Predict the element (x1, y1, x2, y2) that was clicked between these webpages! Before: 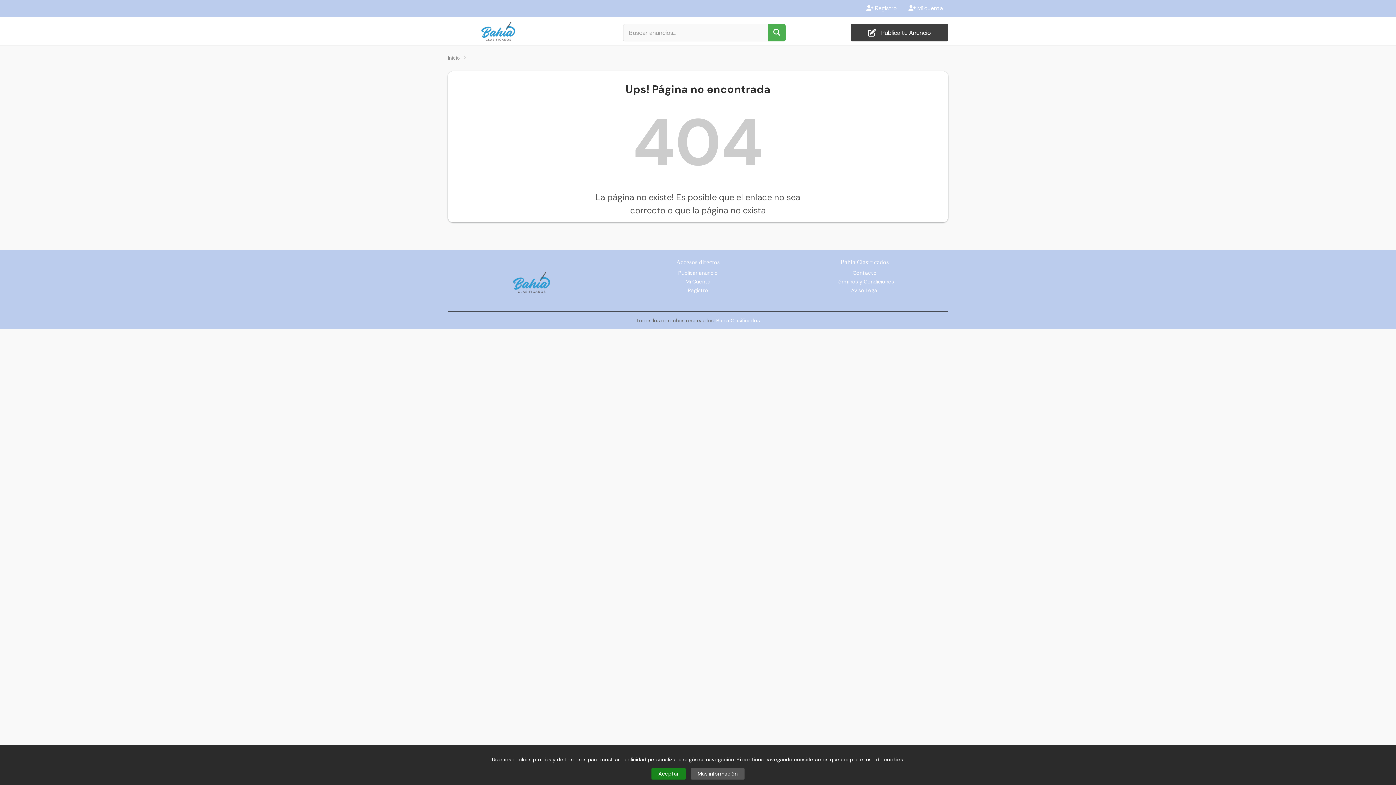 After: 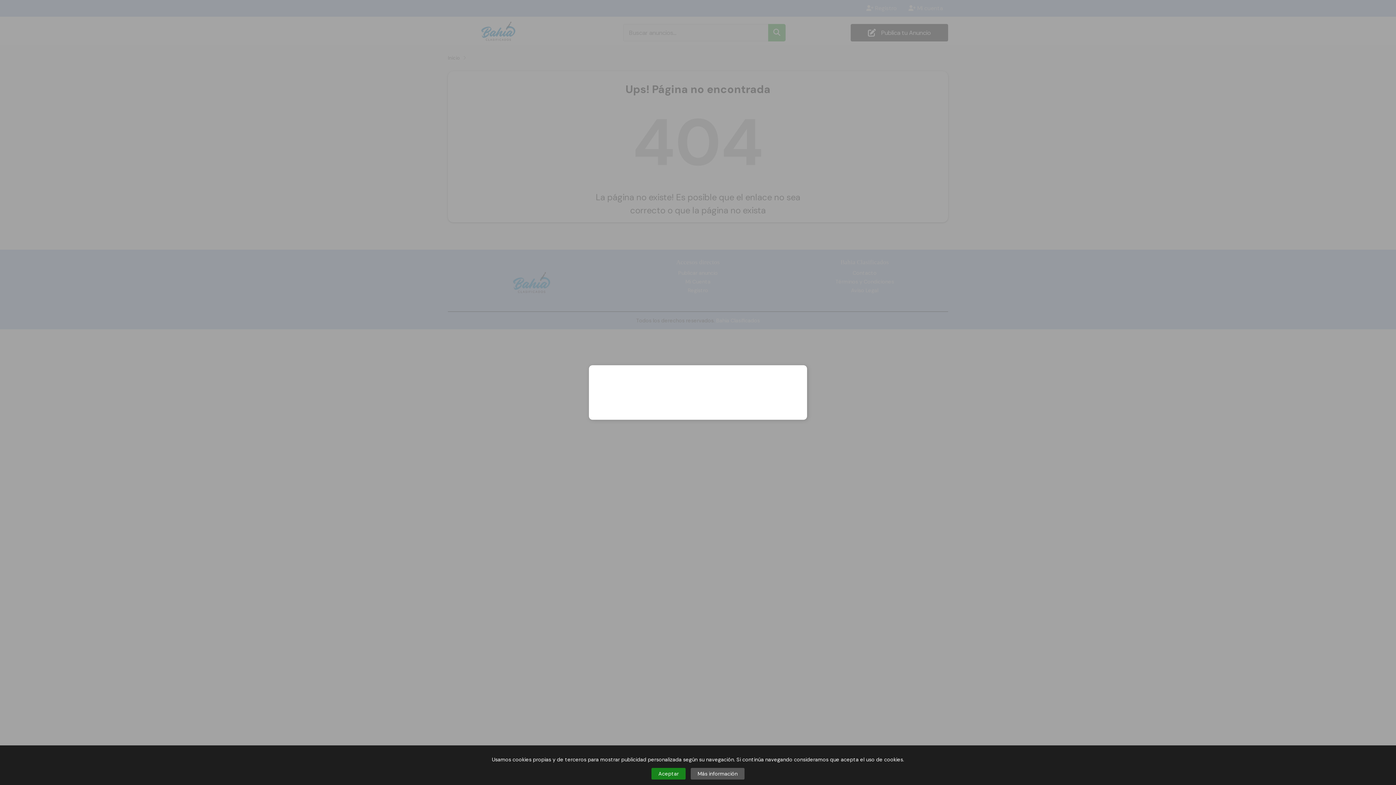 Action: bbox: (908, 0, 942, 16) label:  Mi cuenta